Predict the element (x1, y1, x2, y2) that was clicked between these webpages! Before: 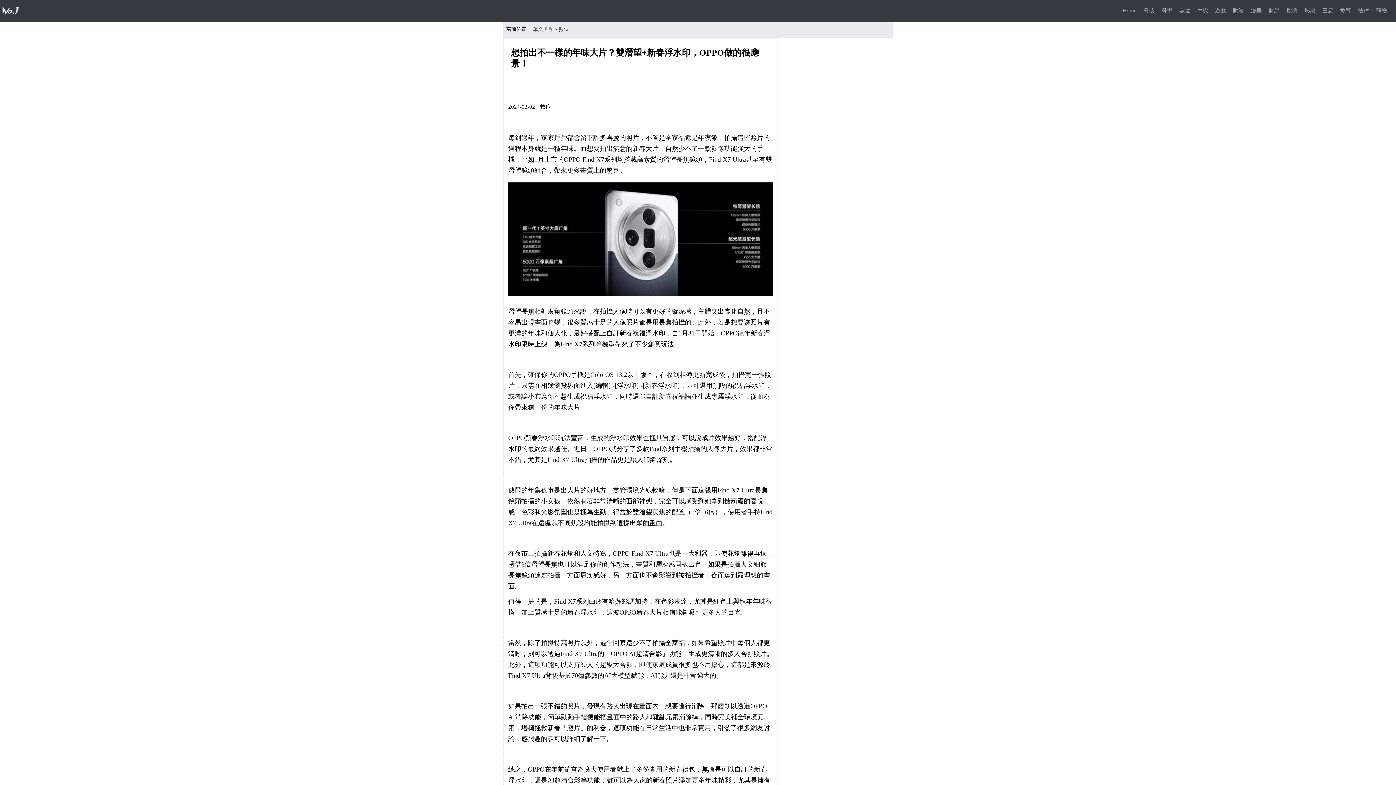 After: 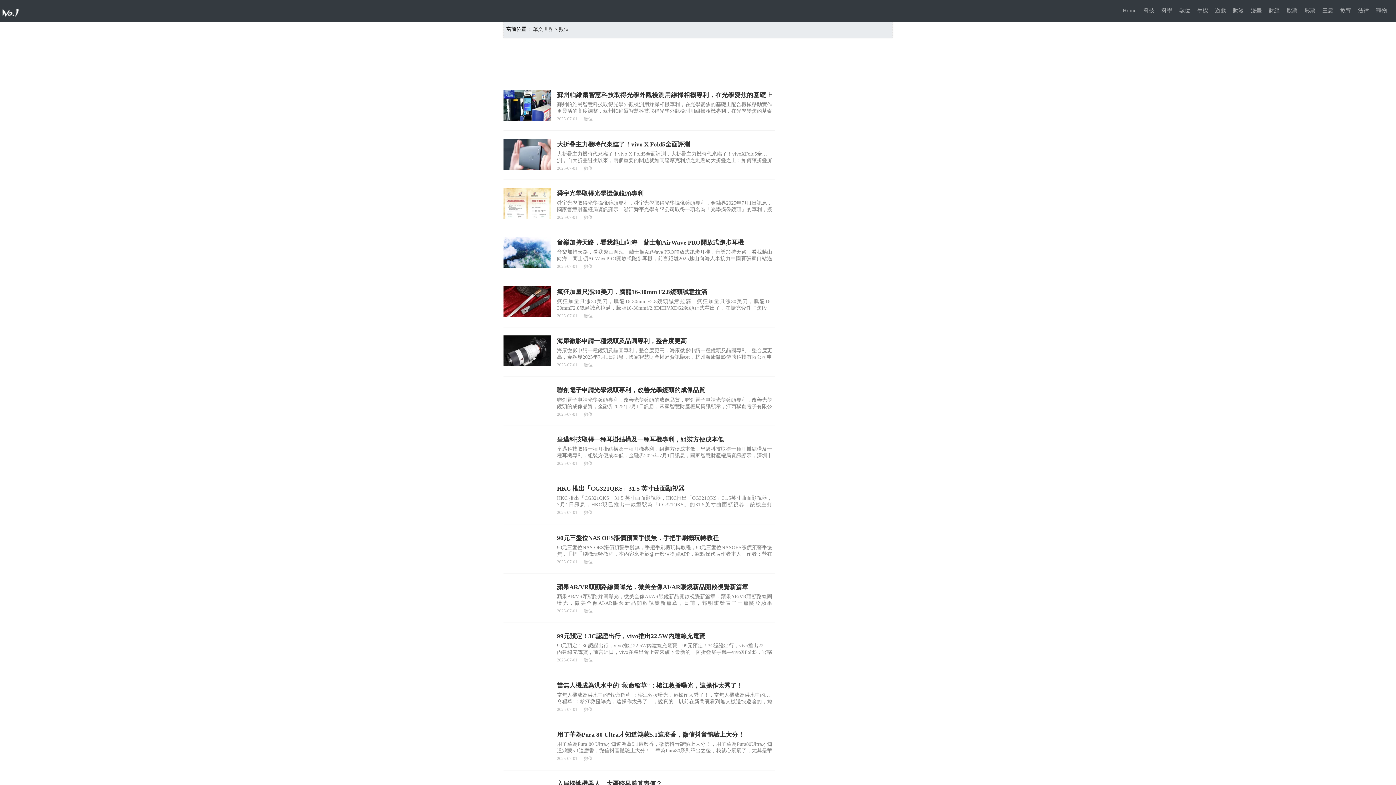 Action: bbox: (1178, 0, 1191, 21) label: 數位